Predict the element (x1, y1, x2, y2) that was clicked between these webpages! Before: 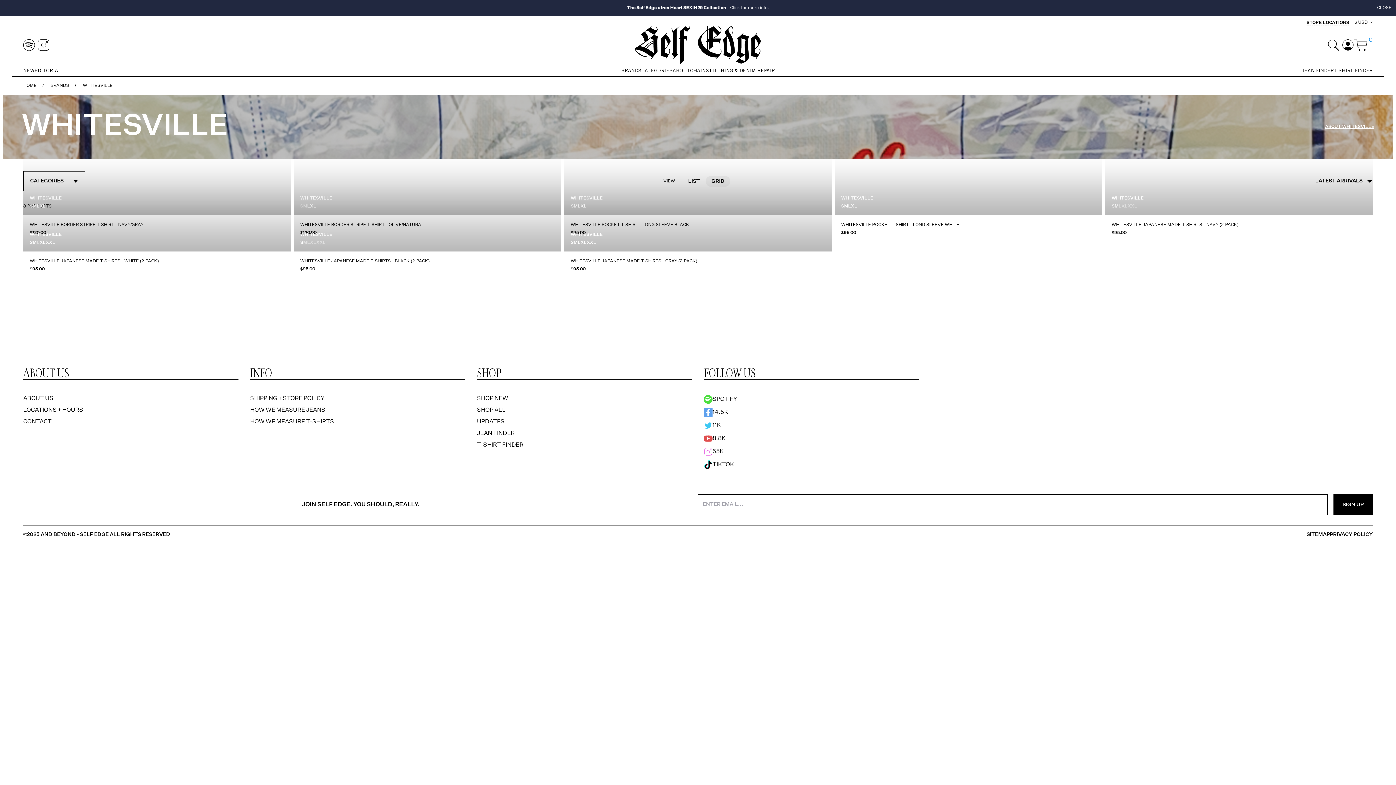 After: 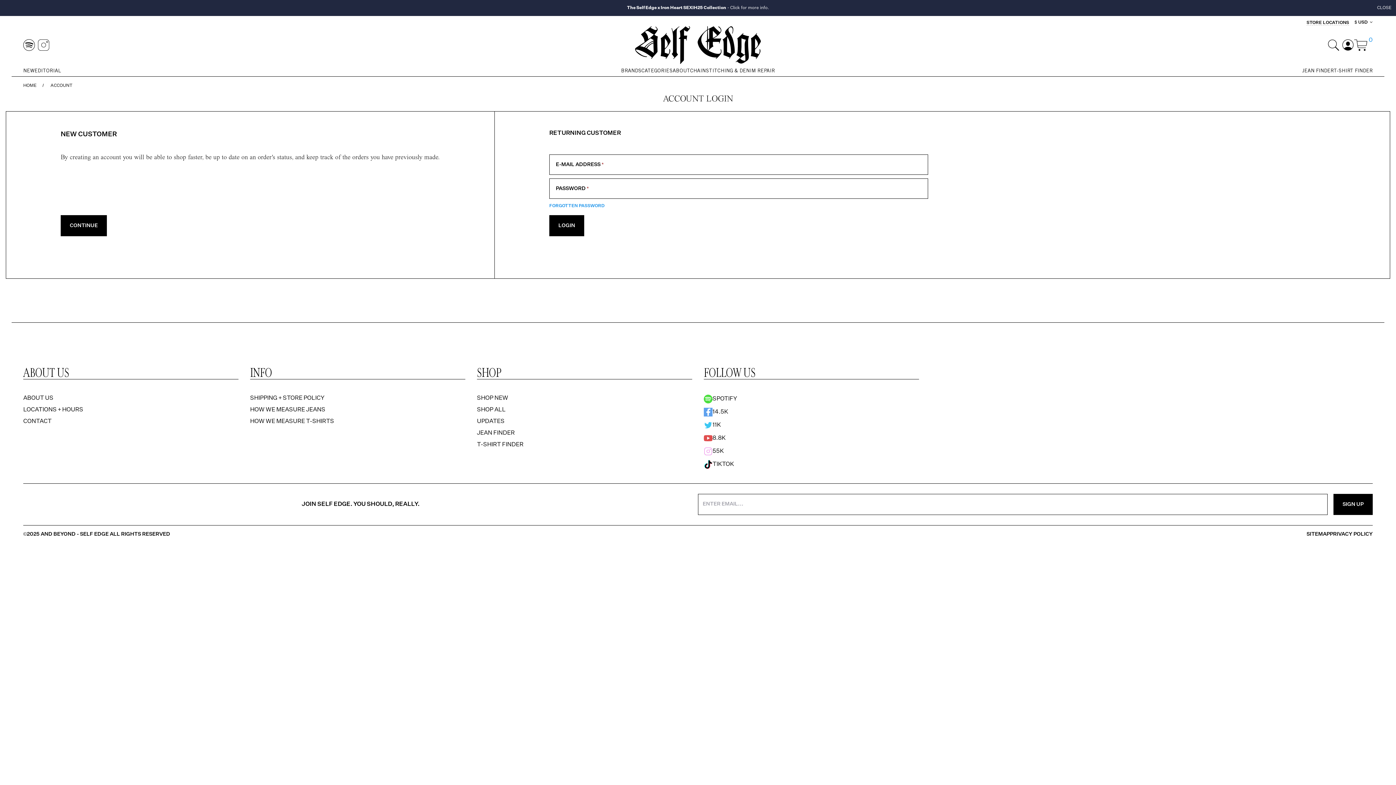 Action: bbox: (1339, 39, 1354, 50)